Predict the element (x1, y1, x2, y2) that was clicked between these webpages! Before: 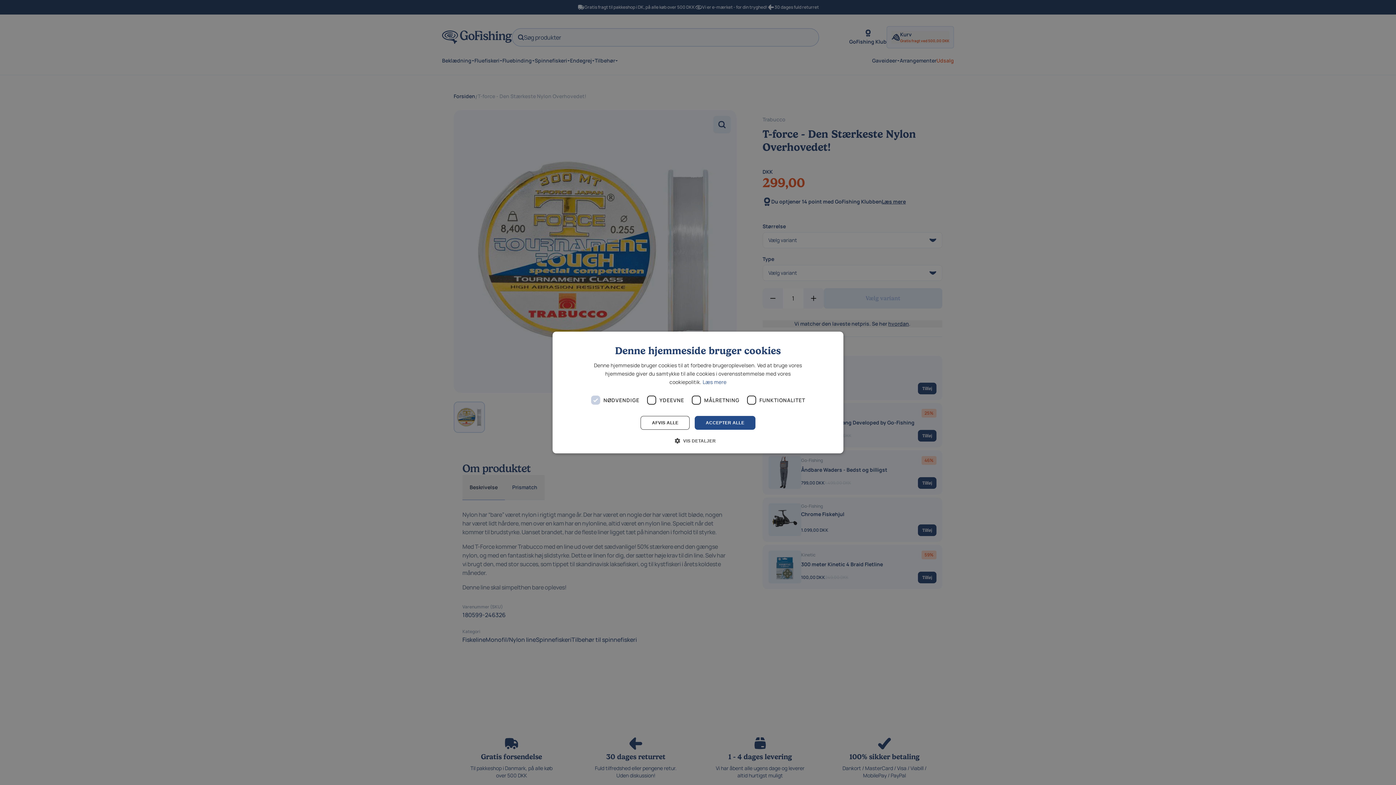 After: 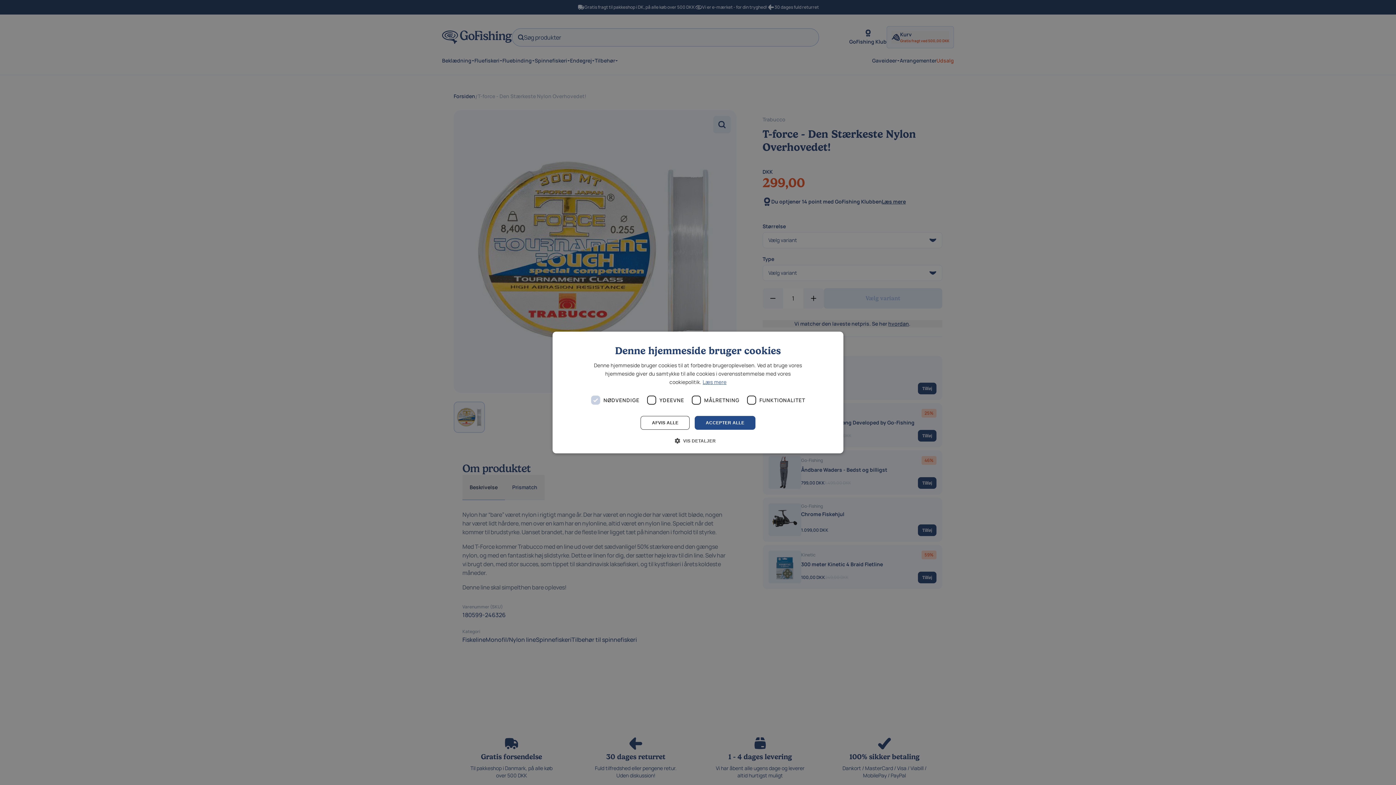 Action: bbox: (702, 378, 726, 385) label: Læs mere, opens a new window